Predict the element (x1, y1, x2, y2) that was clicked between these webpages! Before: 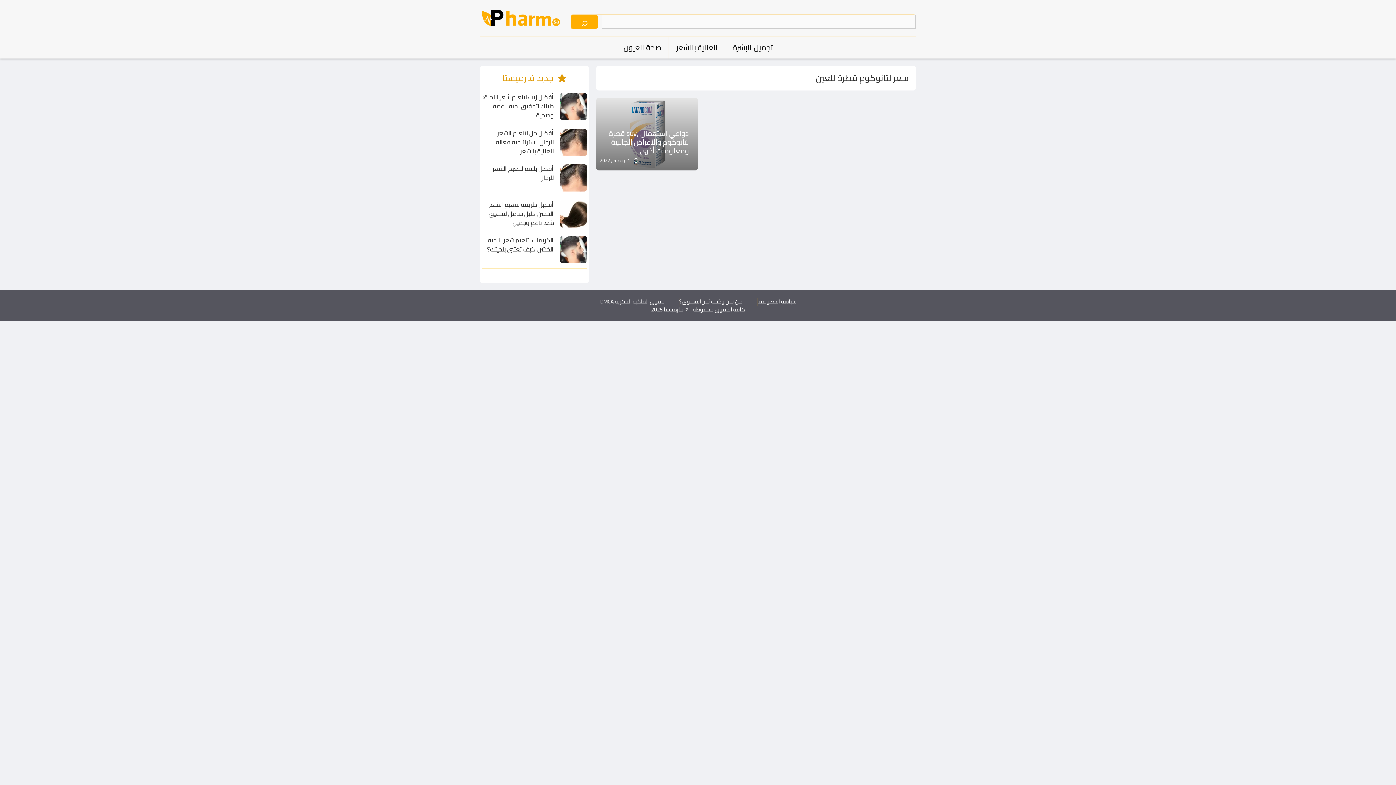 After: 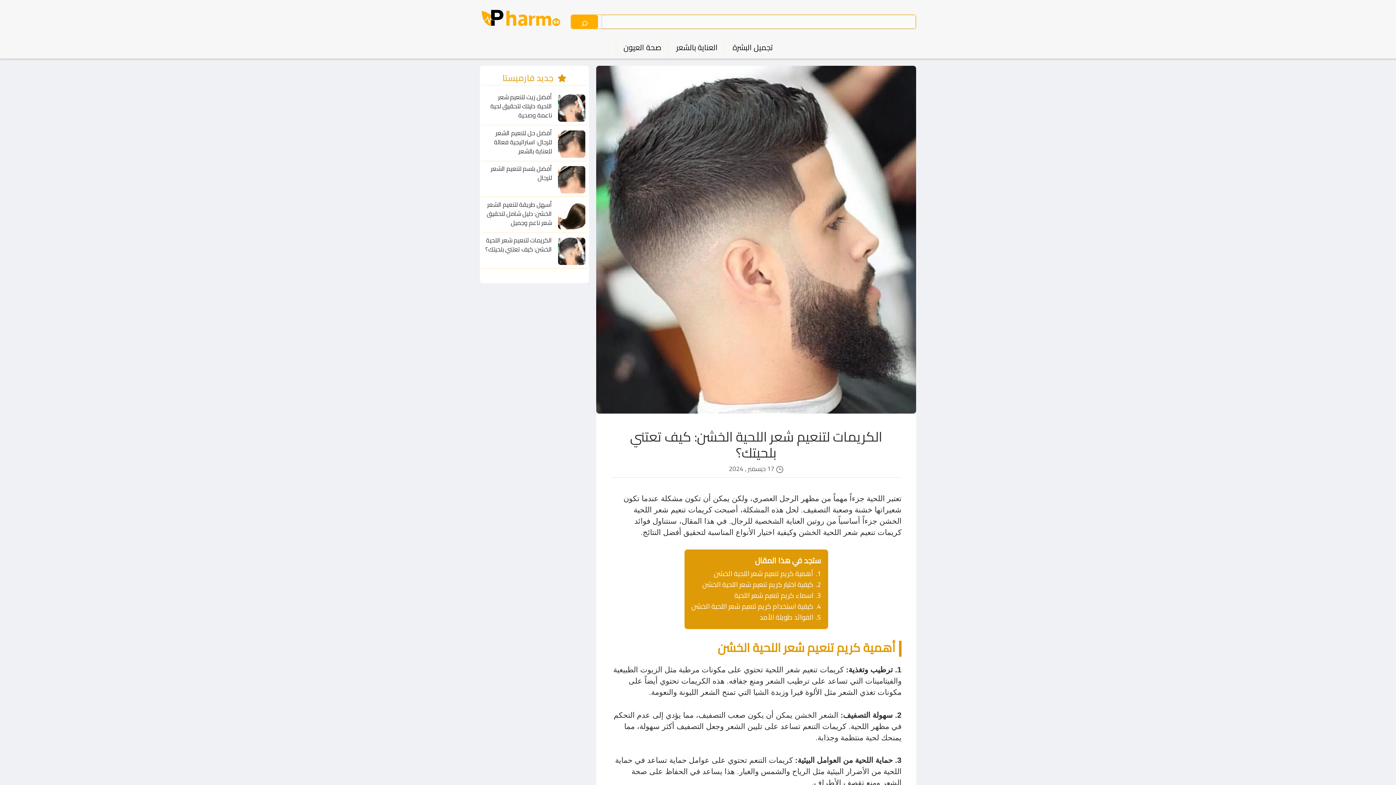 Action: bbox: (560, 236, 587, 265) label: الكريمات لتنعيم شعر اللحية الخشن: كيف تعتني بلحيتك؟